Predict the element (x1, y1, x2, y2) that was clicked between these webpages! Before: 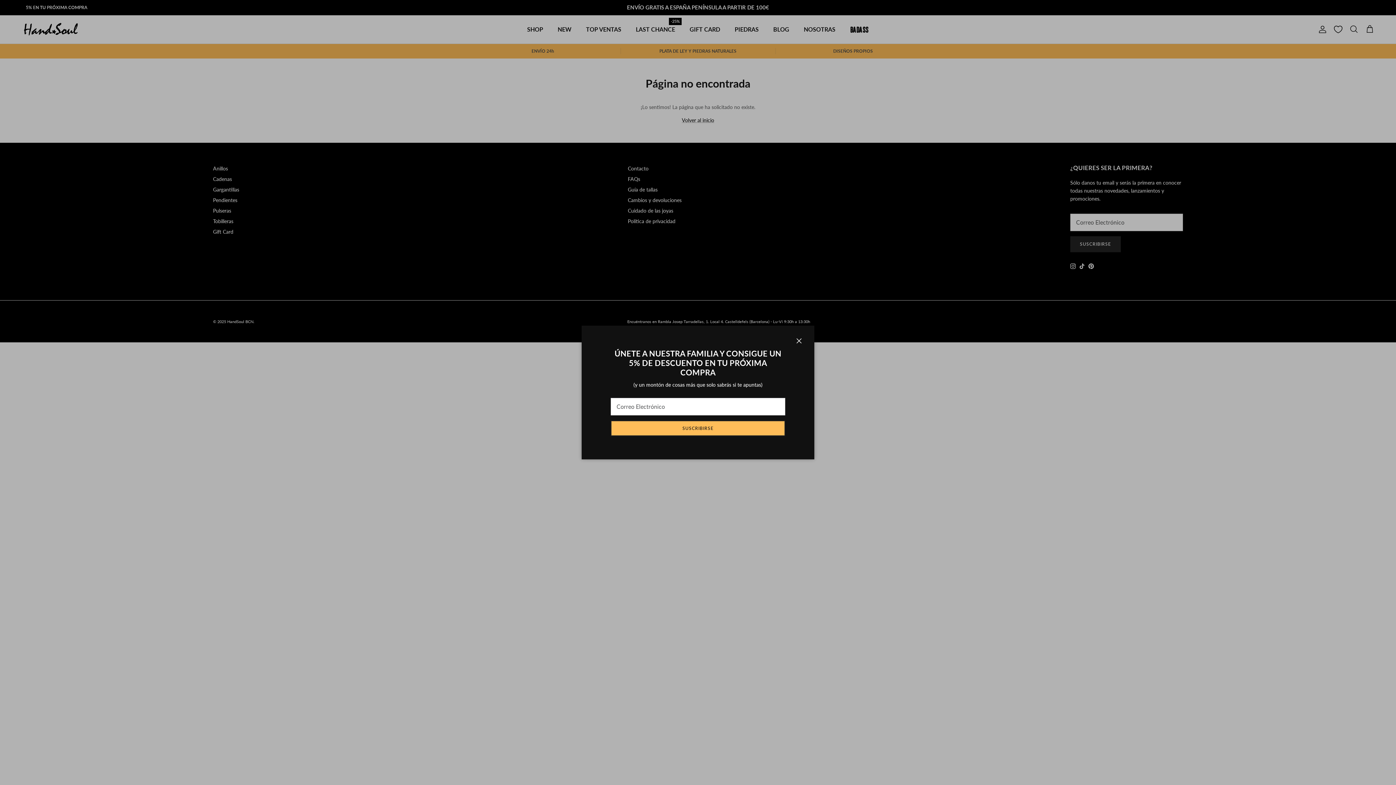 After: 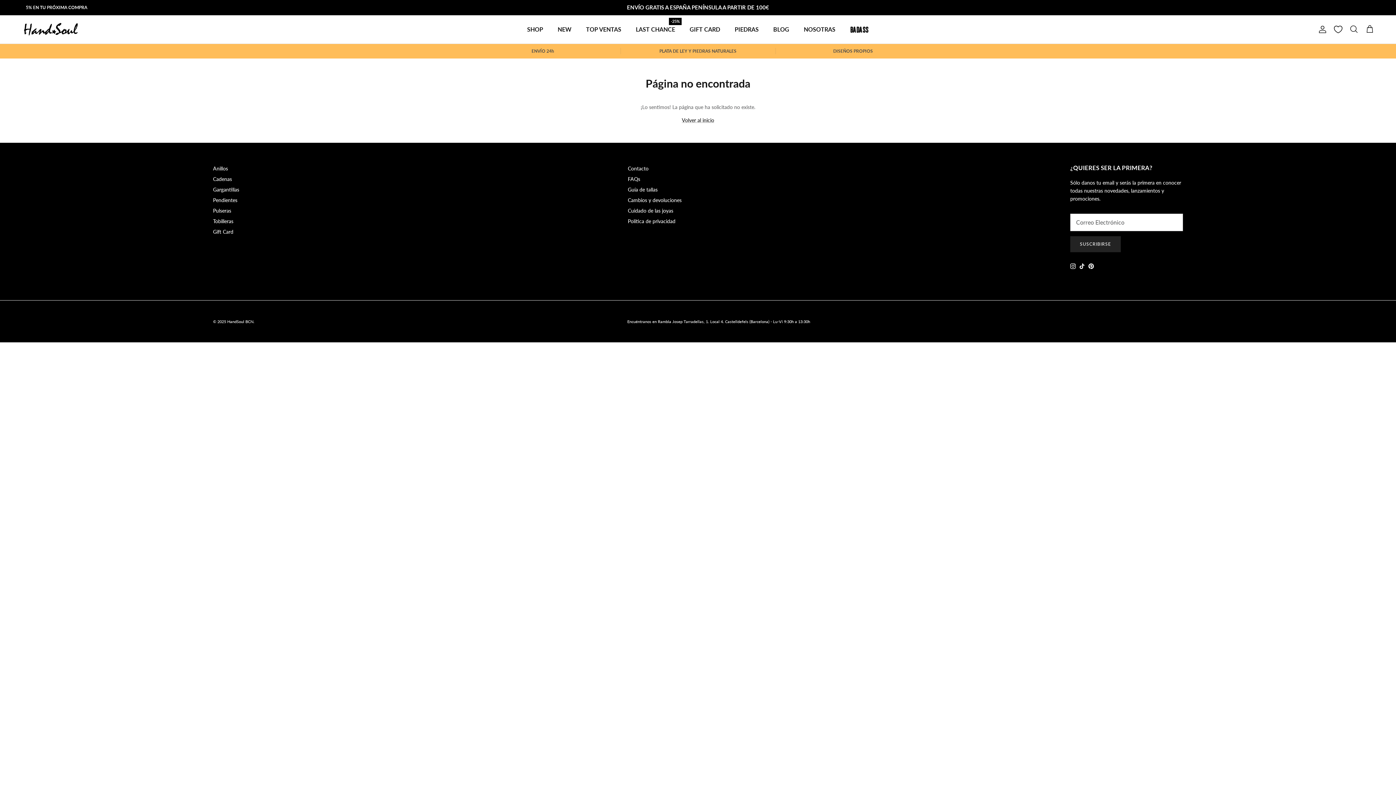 Action: label: Cerrar bbox: (791, 332, 807, 348)